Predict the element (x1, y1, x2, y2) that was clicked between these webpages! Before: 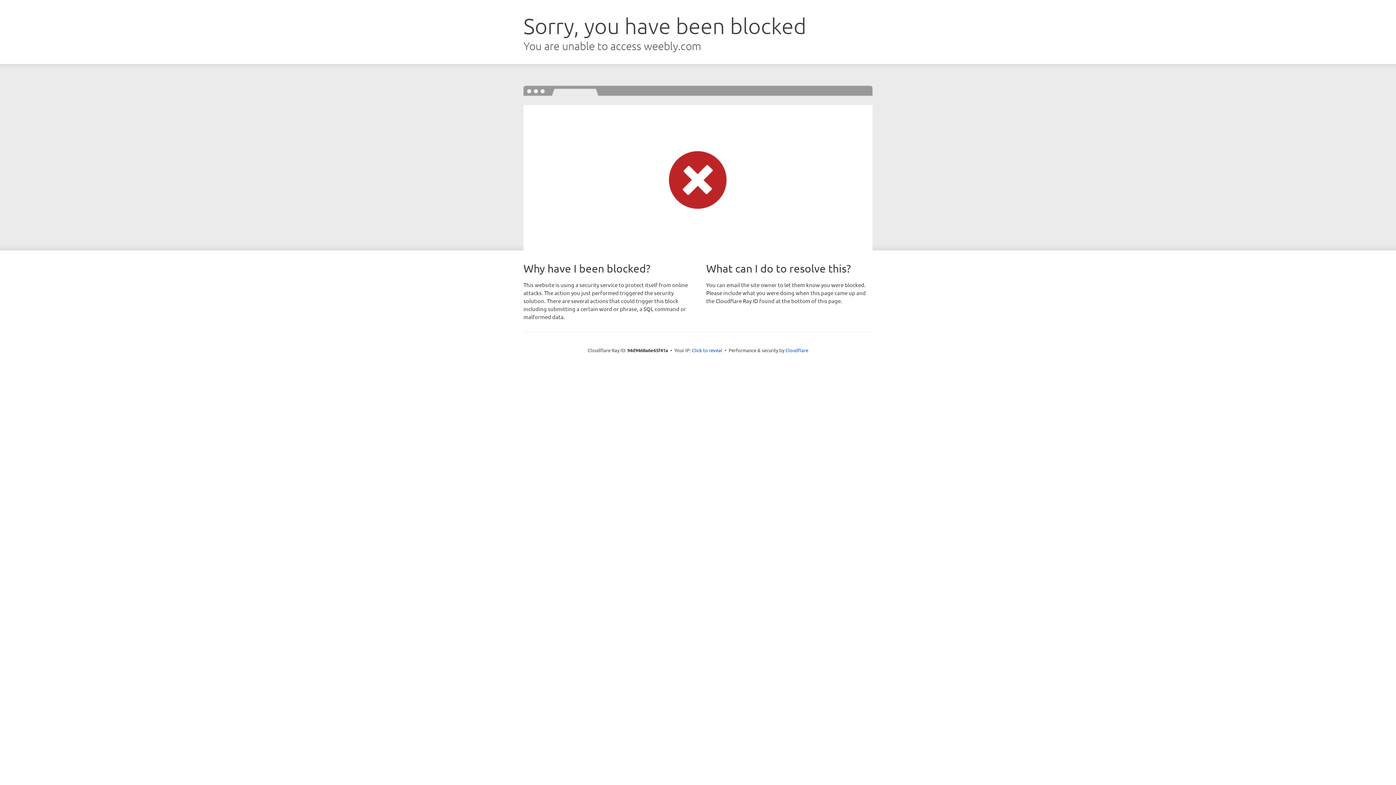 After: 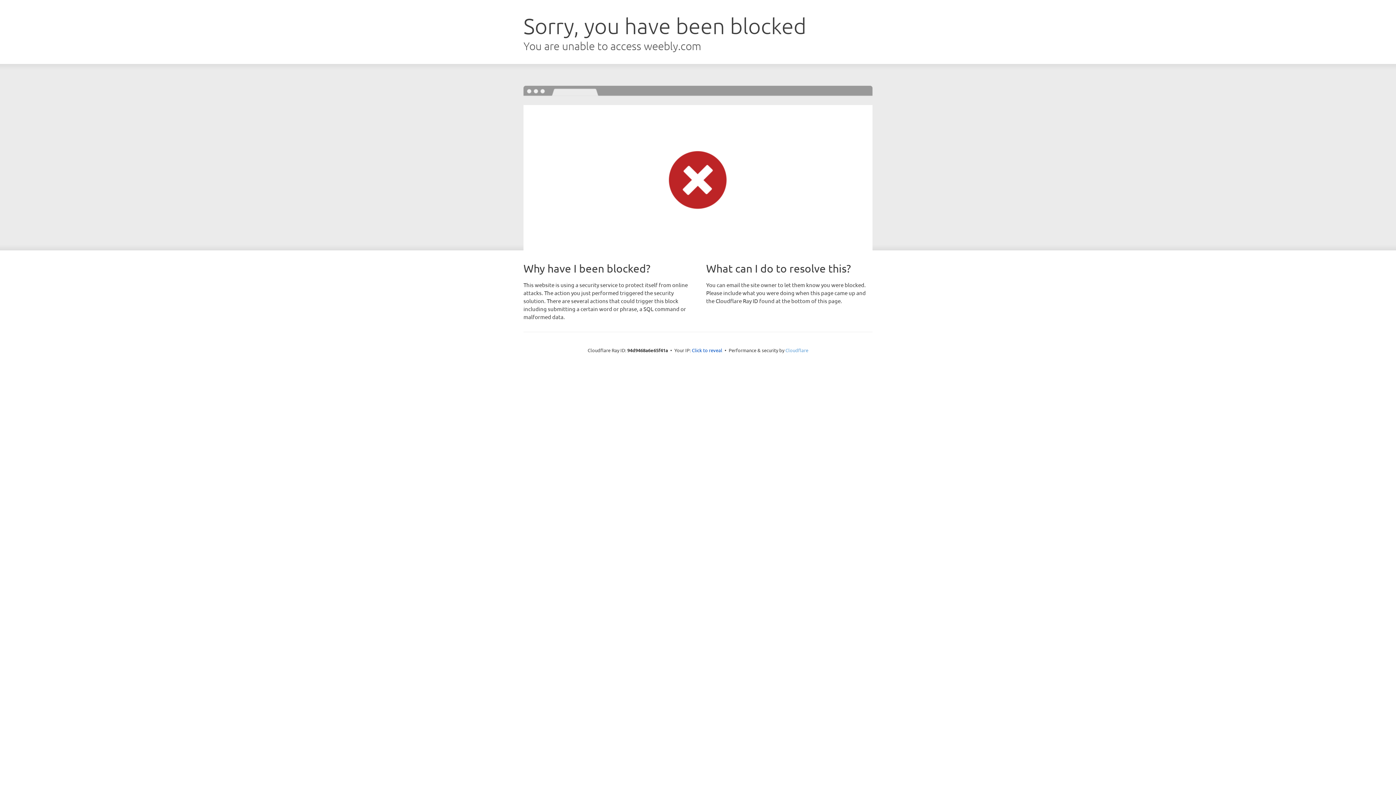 Action: bbox: (785, 347, 808, 353) label: Cloudflare